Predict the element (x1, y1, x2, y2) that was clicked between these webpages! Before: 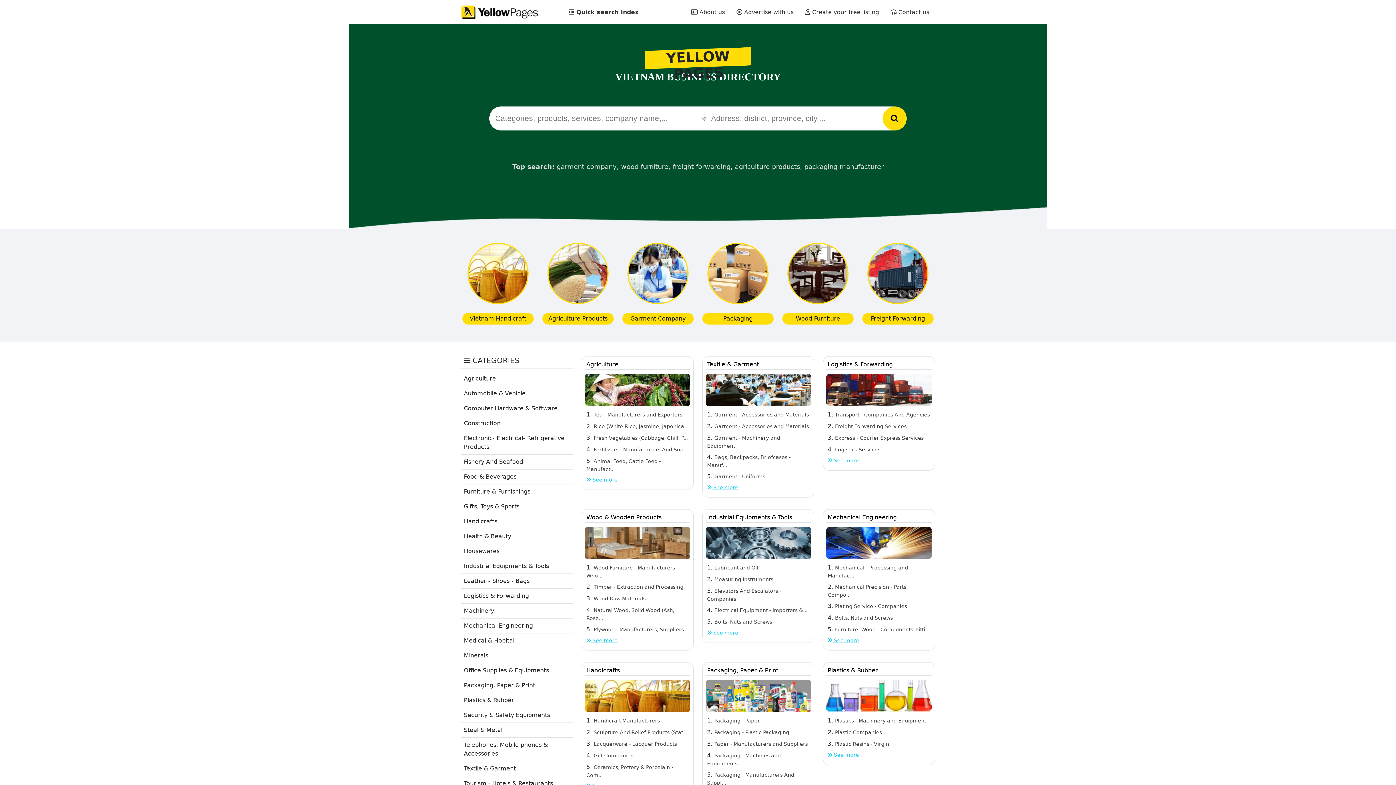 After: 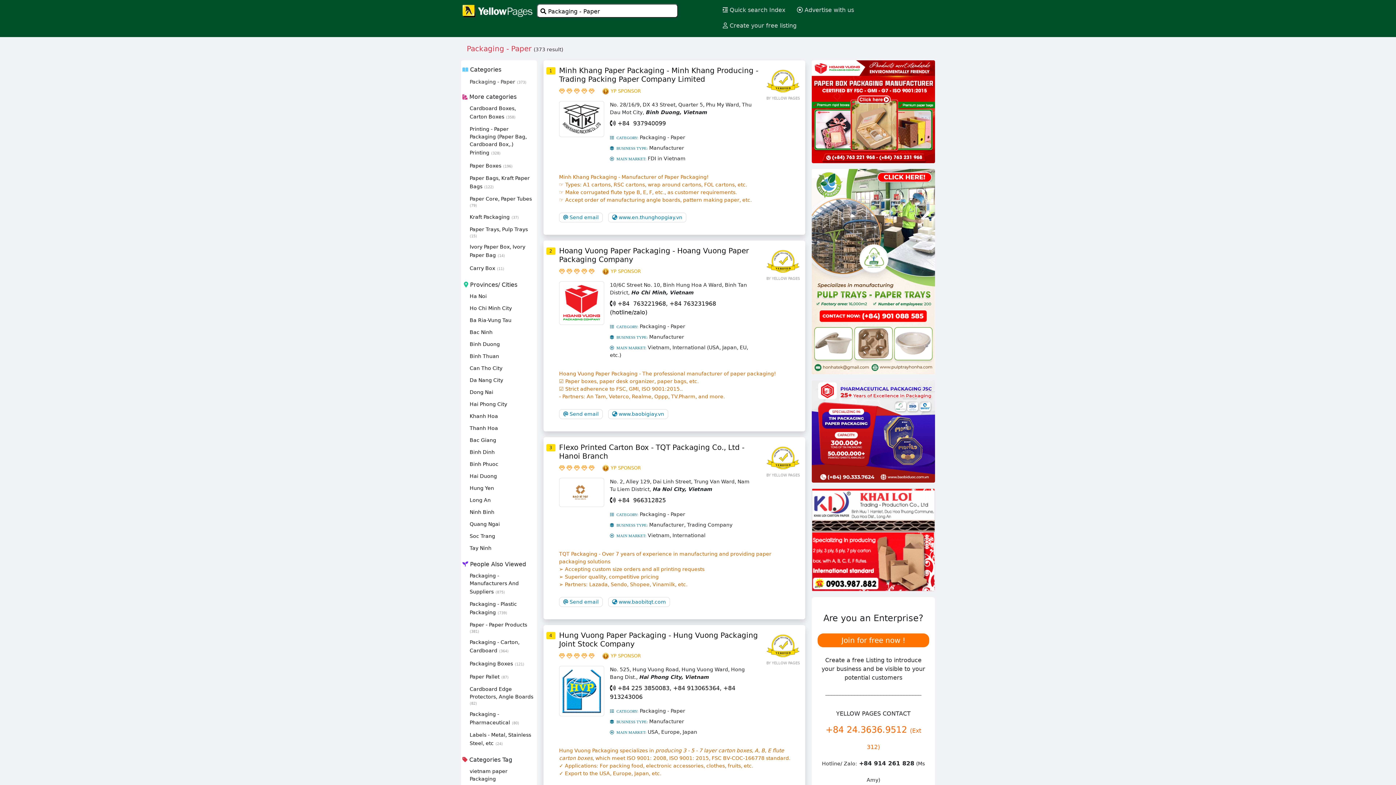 Action: bbox: (714, 717, 759, 724) label: Packaging - Paper